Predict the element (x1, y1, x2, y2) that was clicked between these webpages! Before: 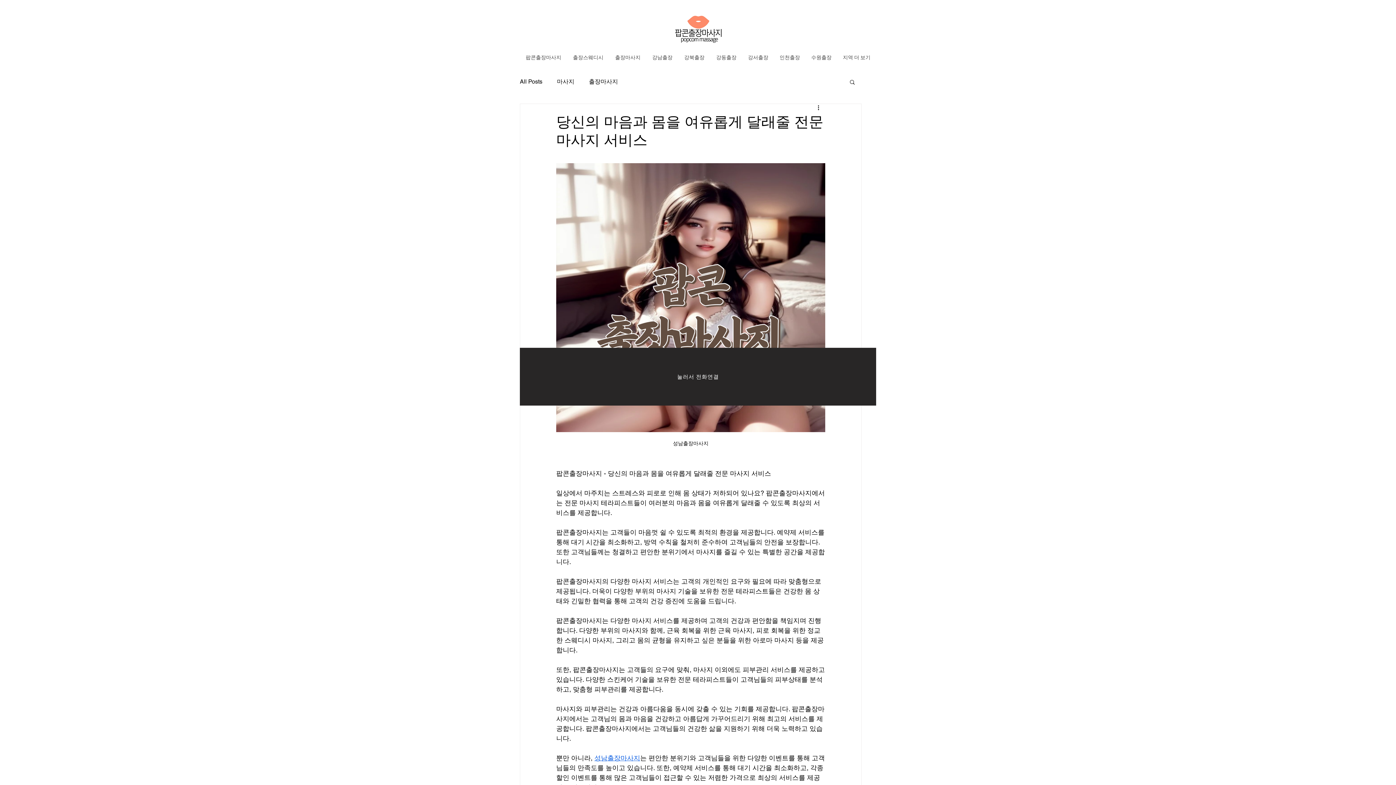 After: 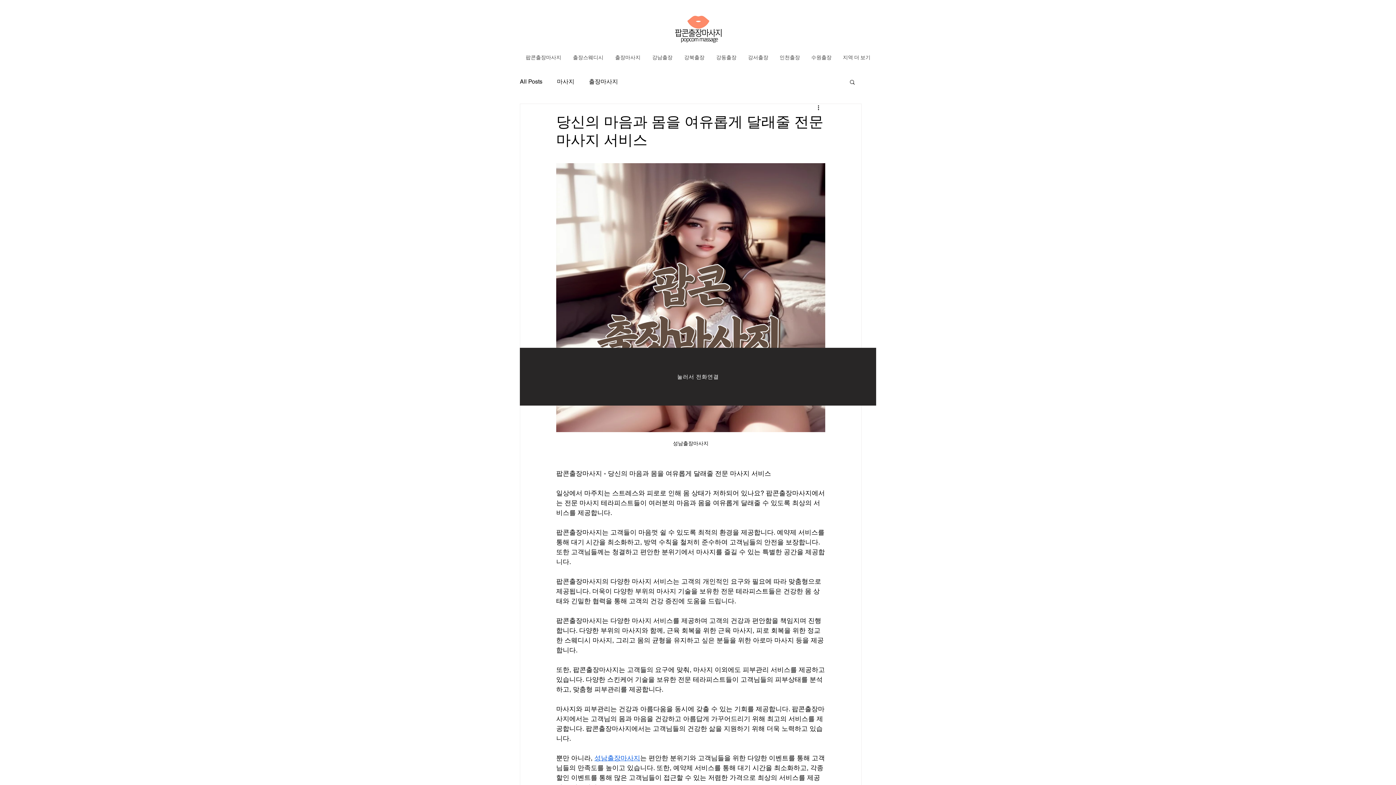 Action: label: 성남출장마사지 bbox: (594, 754, 640, 762)